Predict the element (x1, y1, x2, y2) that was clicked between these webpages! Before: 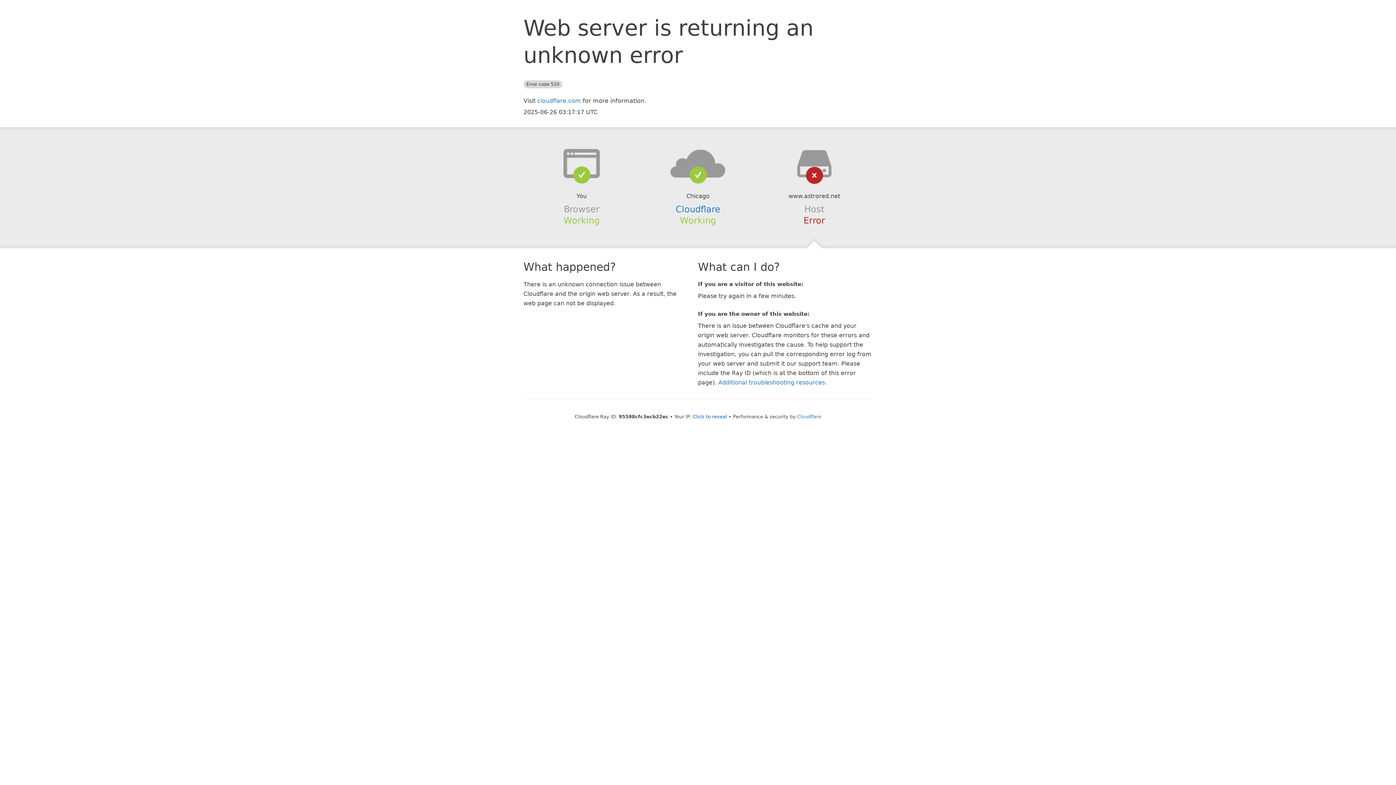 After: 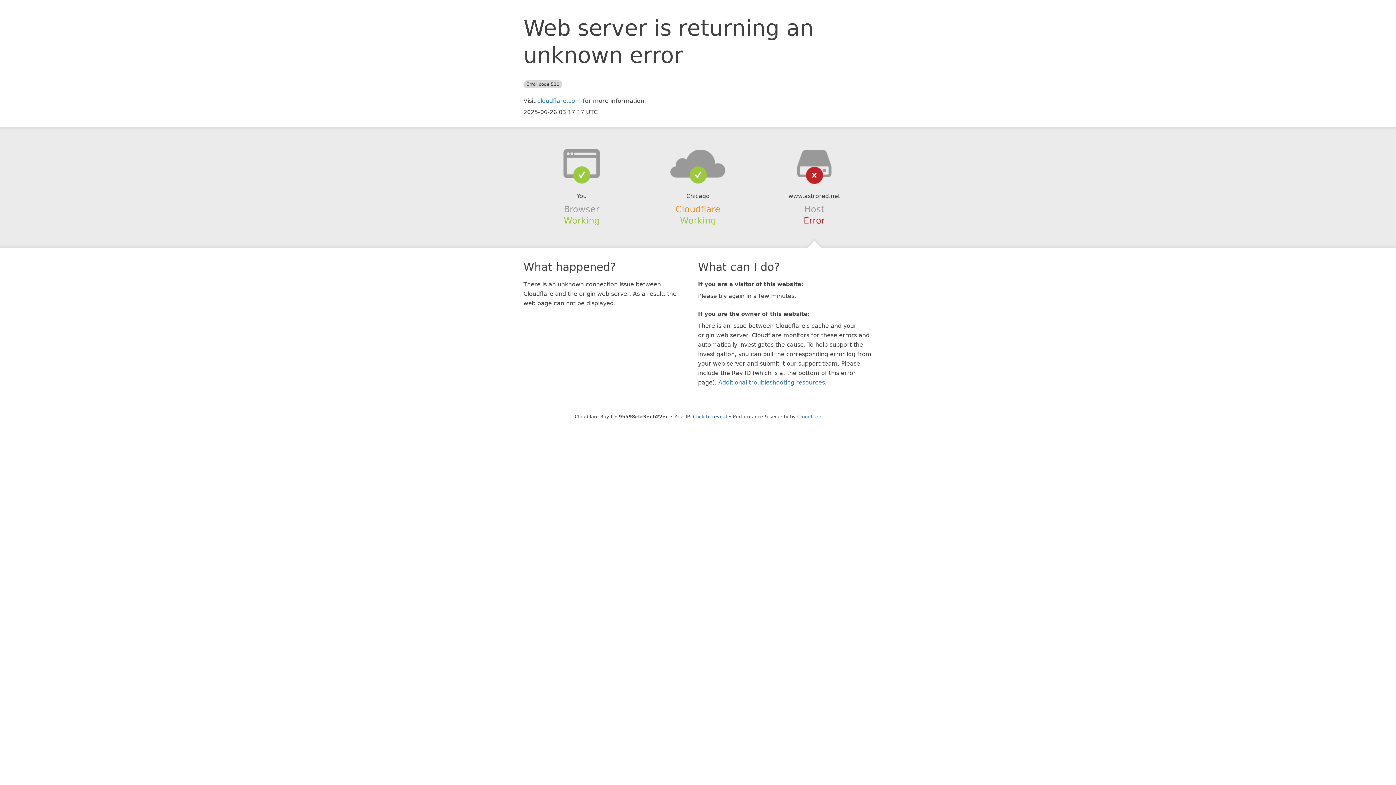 Action: label: Cloudflare bbox: (675, 204, 720, 214)